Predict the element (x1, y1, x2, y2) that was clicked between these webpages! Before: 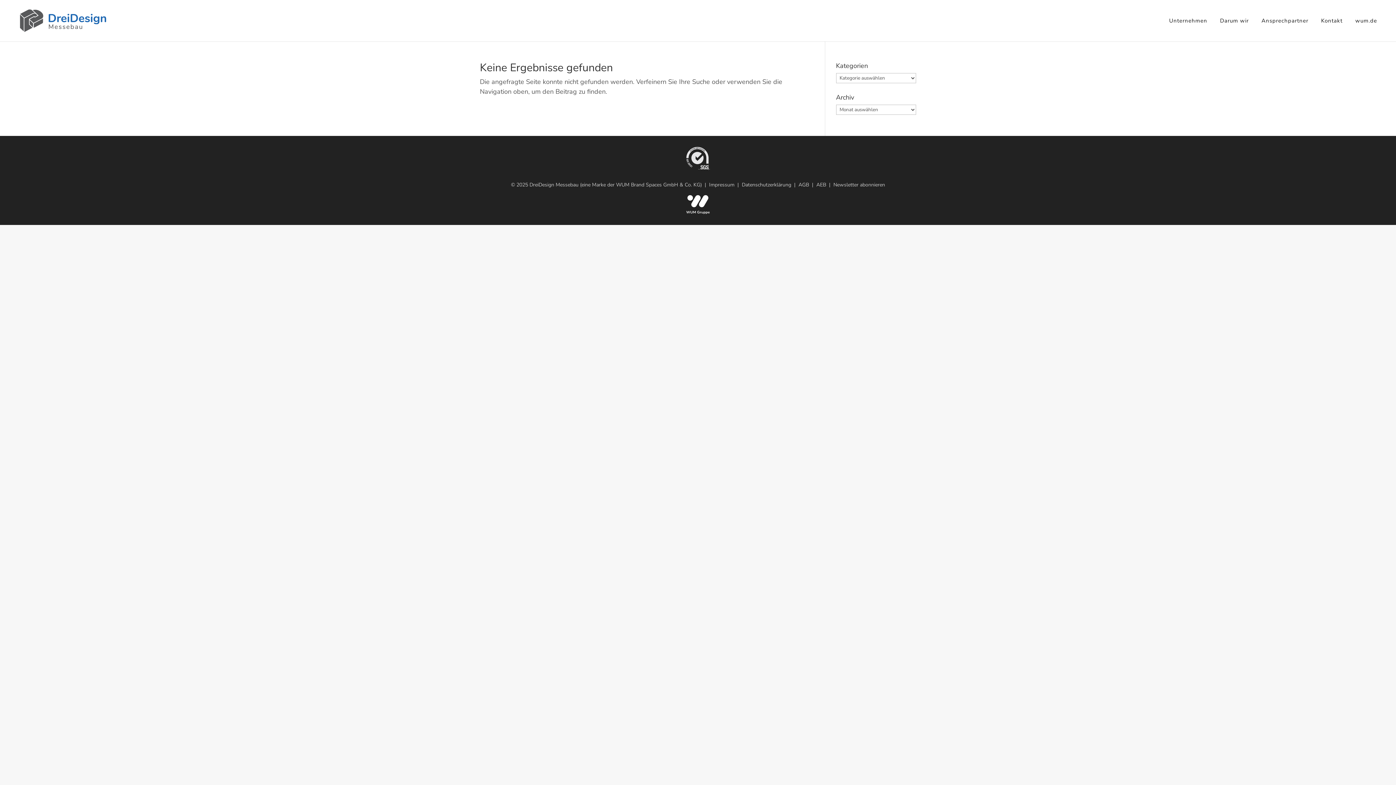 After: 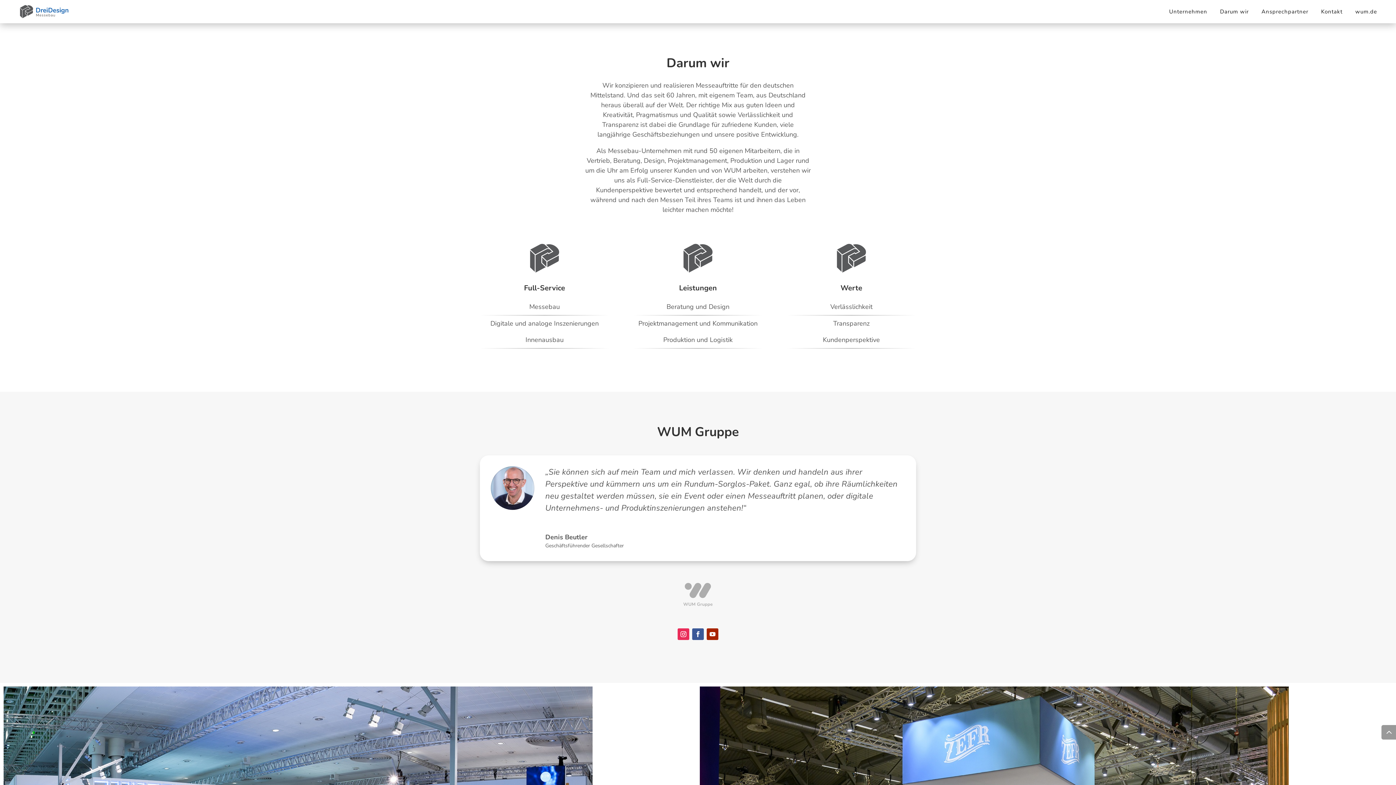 Action: bbox: (1220, 18, 1249, 41) label: Darum wir